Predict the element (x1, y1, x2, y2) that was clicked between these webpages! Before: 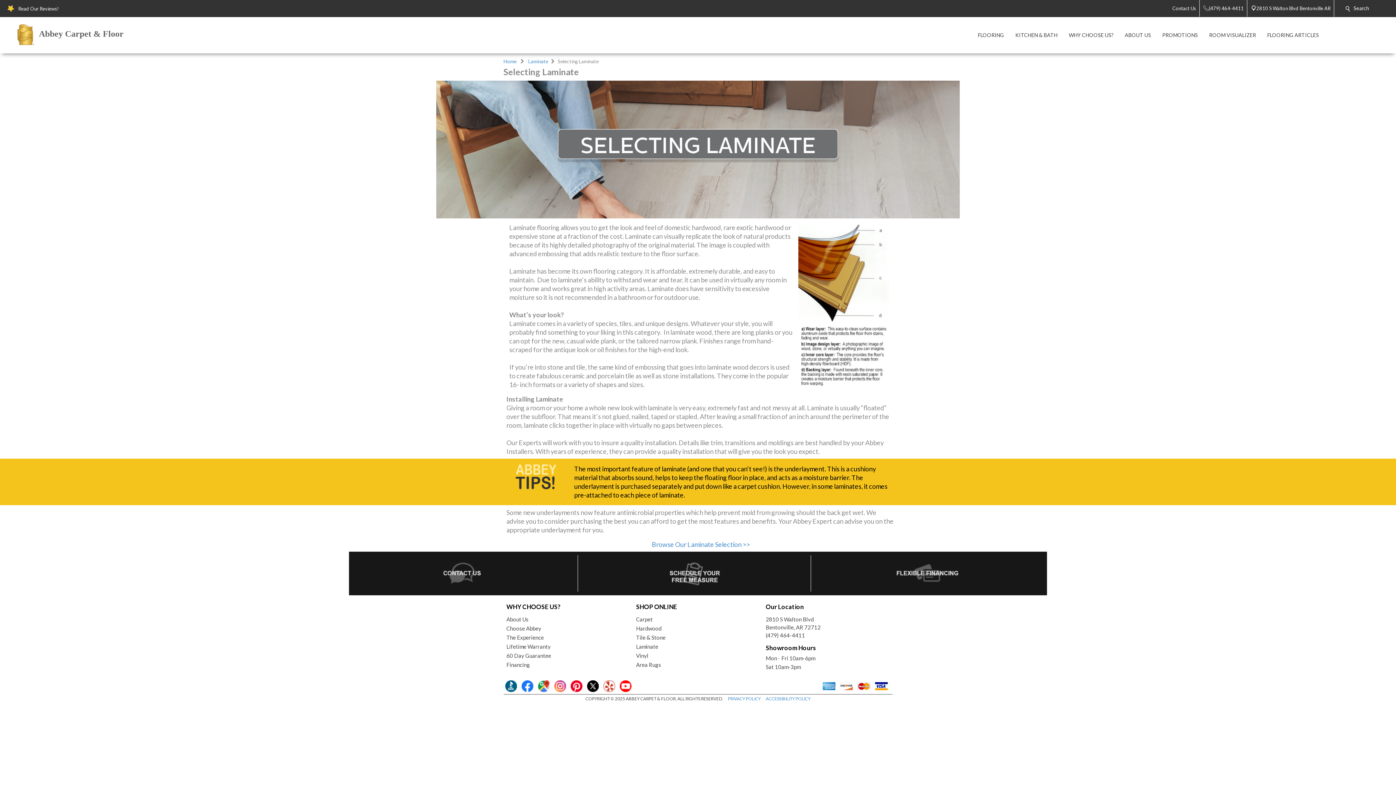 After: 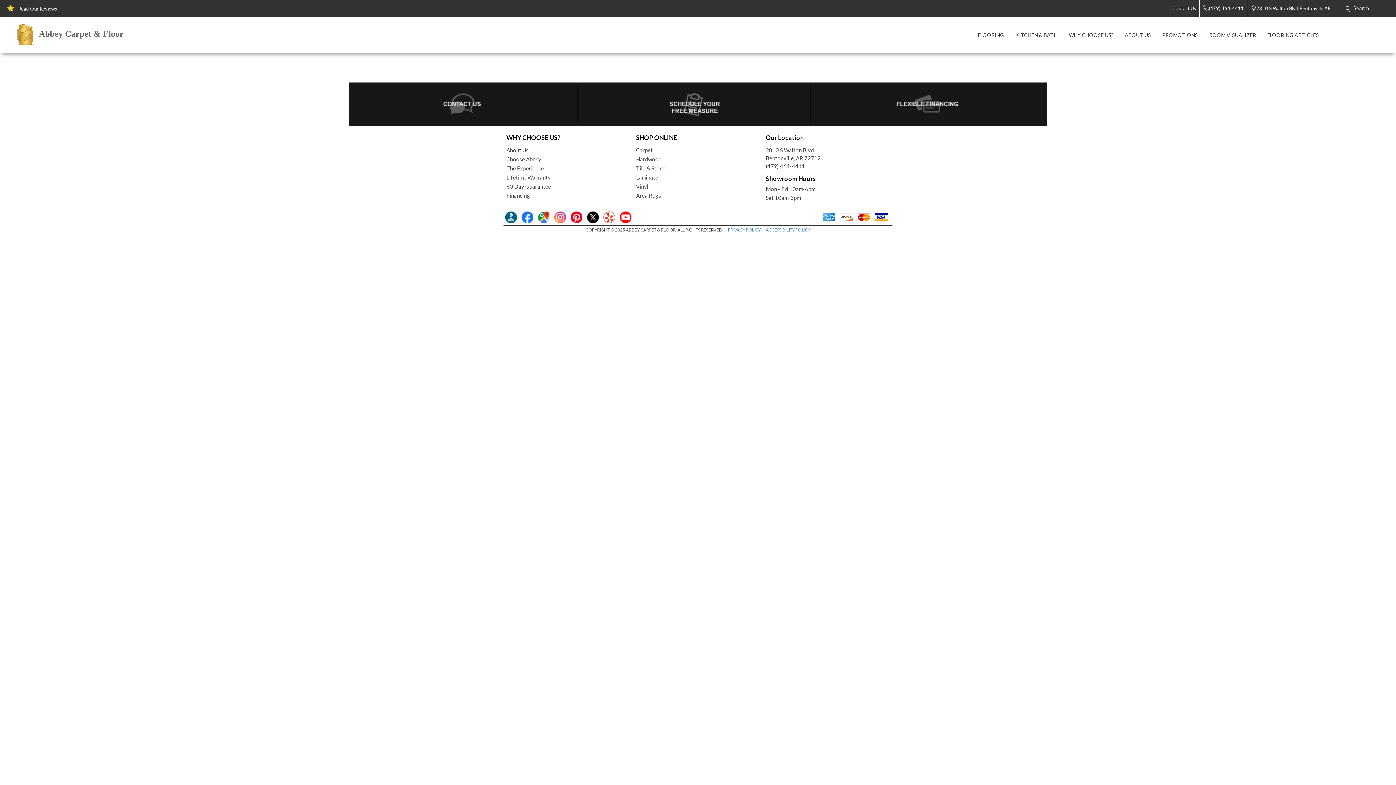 Action: bbox: (636, 662, 661, 669) label: Area Rugs